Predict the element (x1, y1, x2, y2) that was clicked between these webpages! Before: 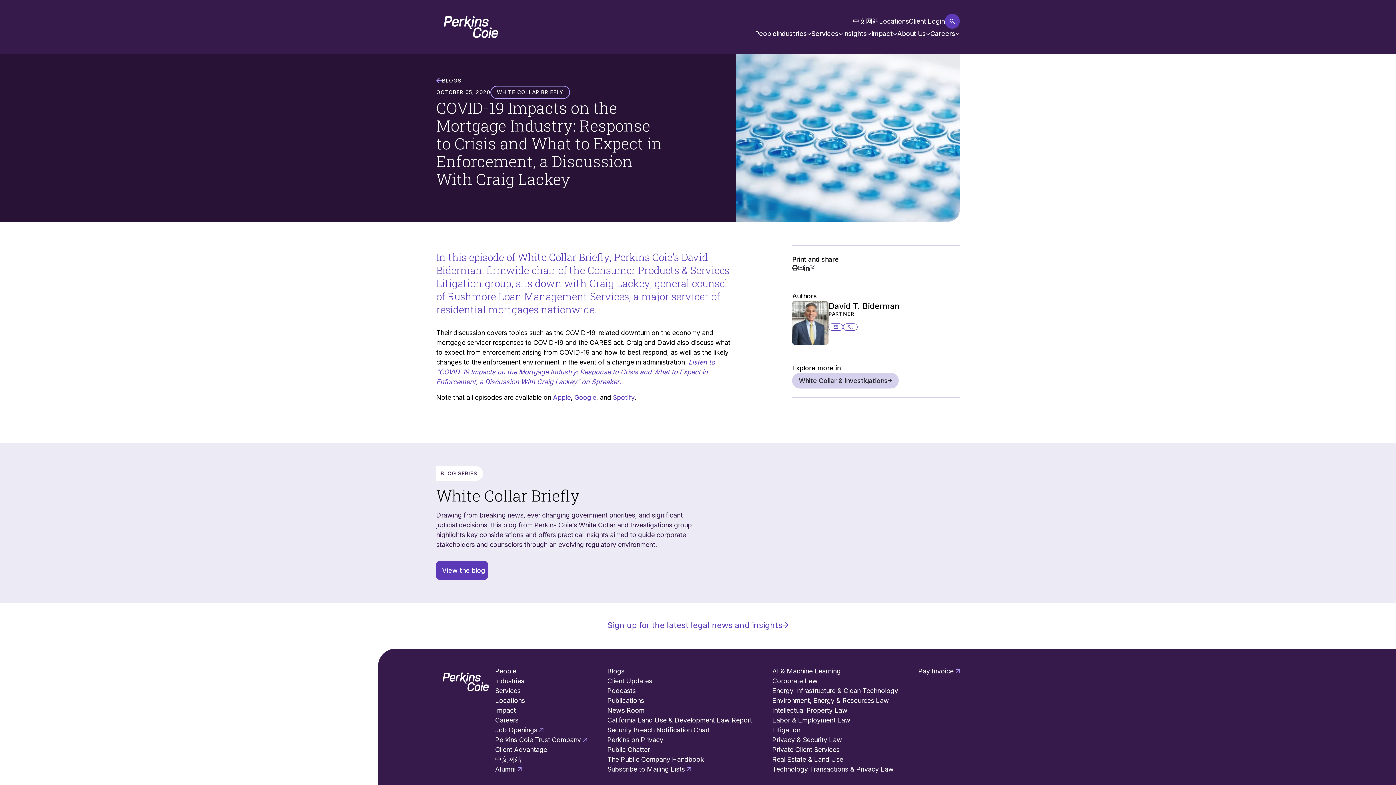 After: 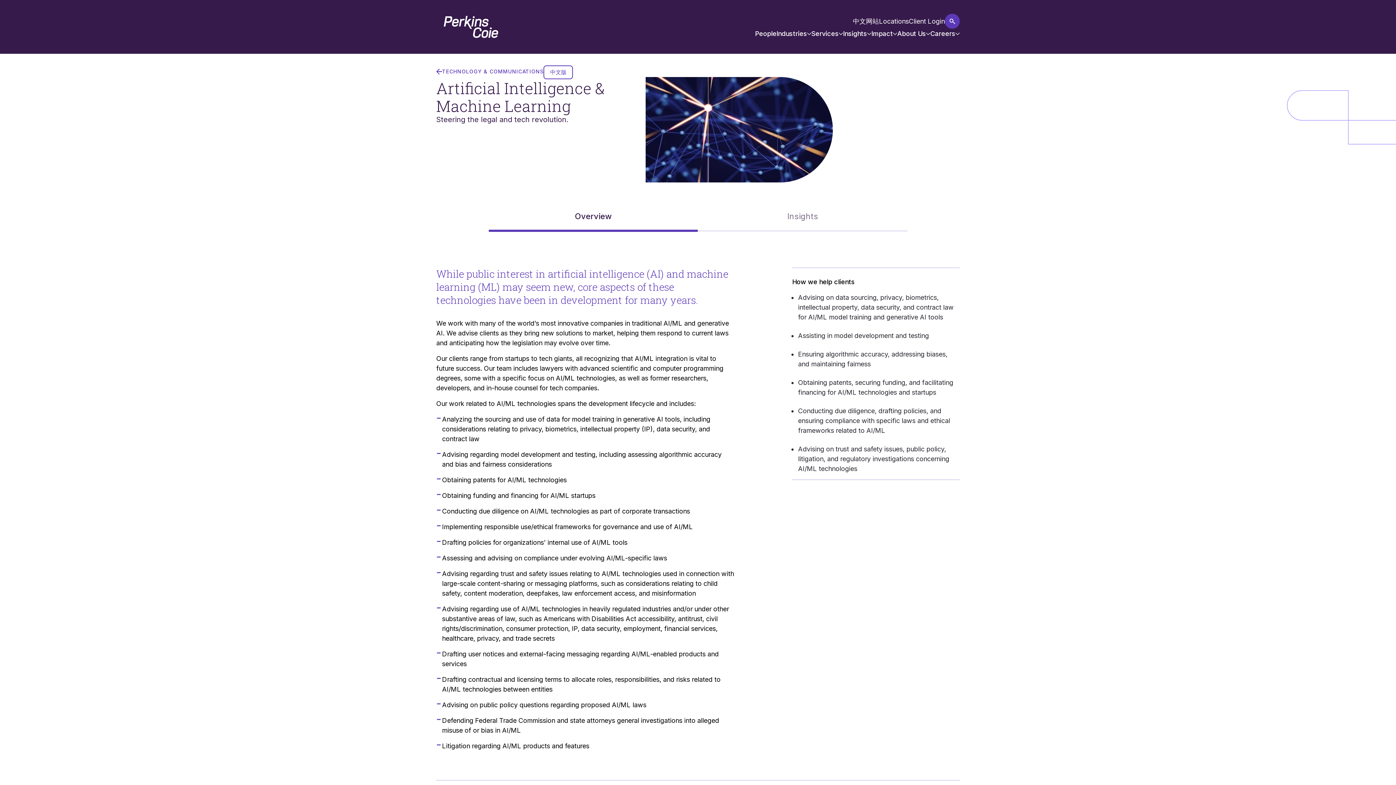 Action: bbox: (772, 667, 840, 676) label: AI & Machine Learning